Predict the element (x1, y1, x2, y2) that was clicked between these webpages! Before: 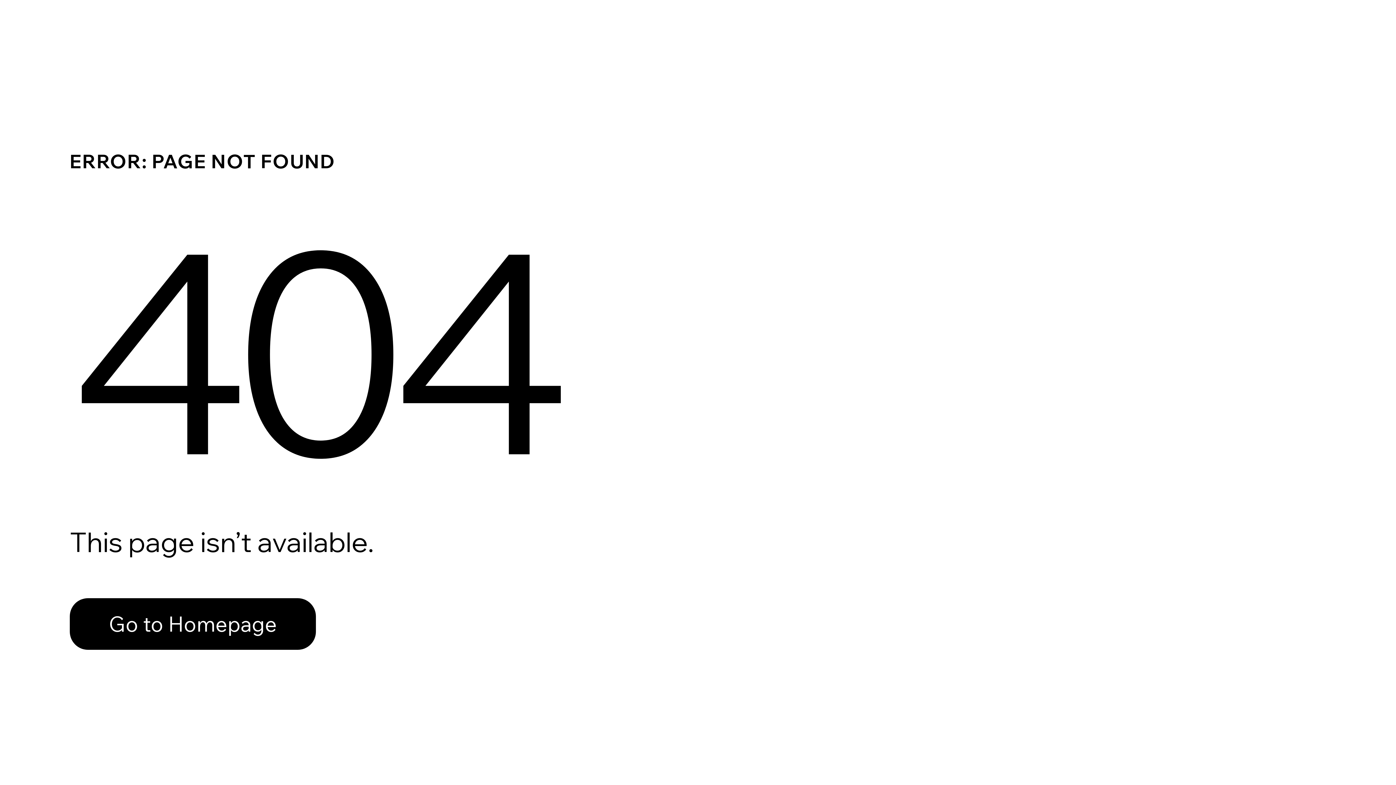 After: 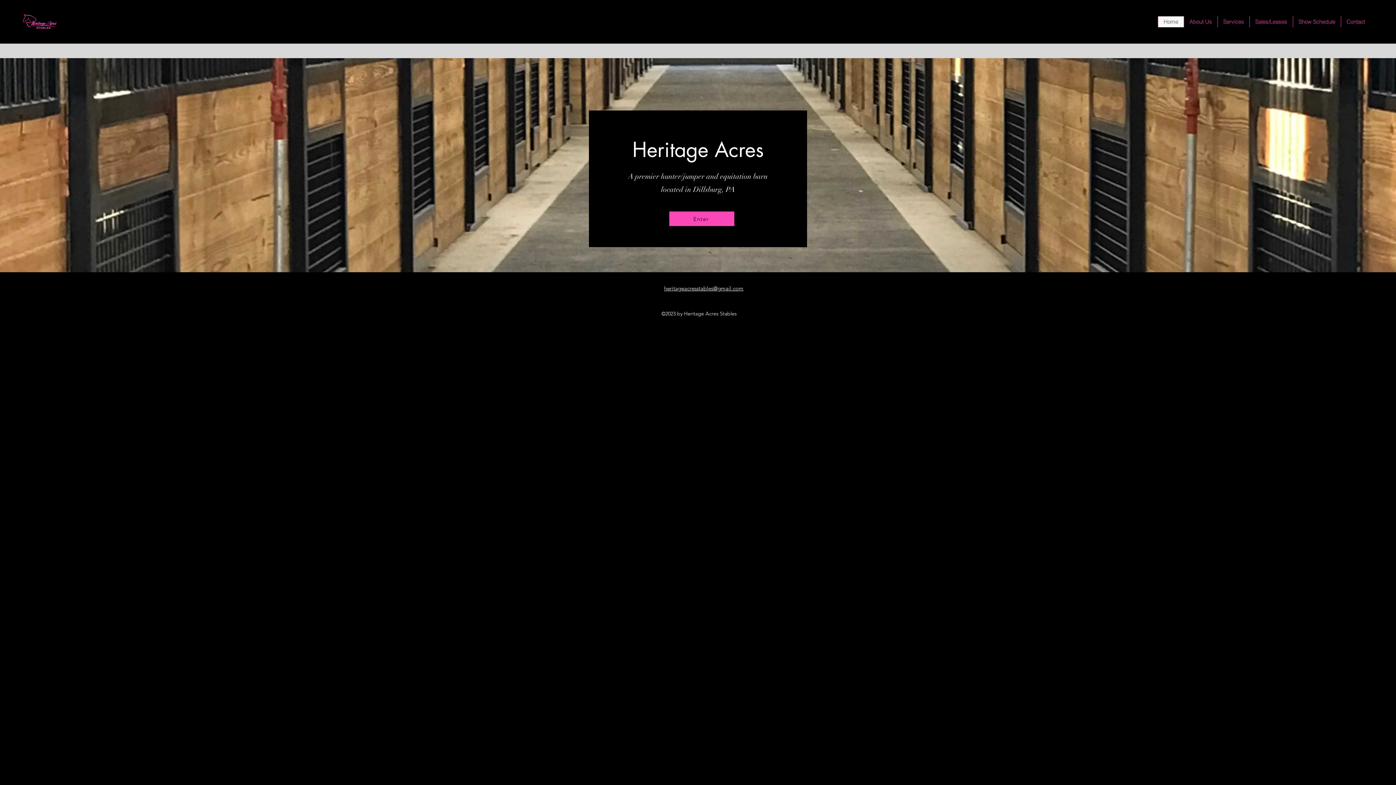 Action: label: Go to Homepage bbox: (69, 582, 768, 659)